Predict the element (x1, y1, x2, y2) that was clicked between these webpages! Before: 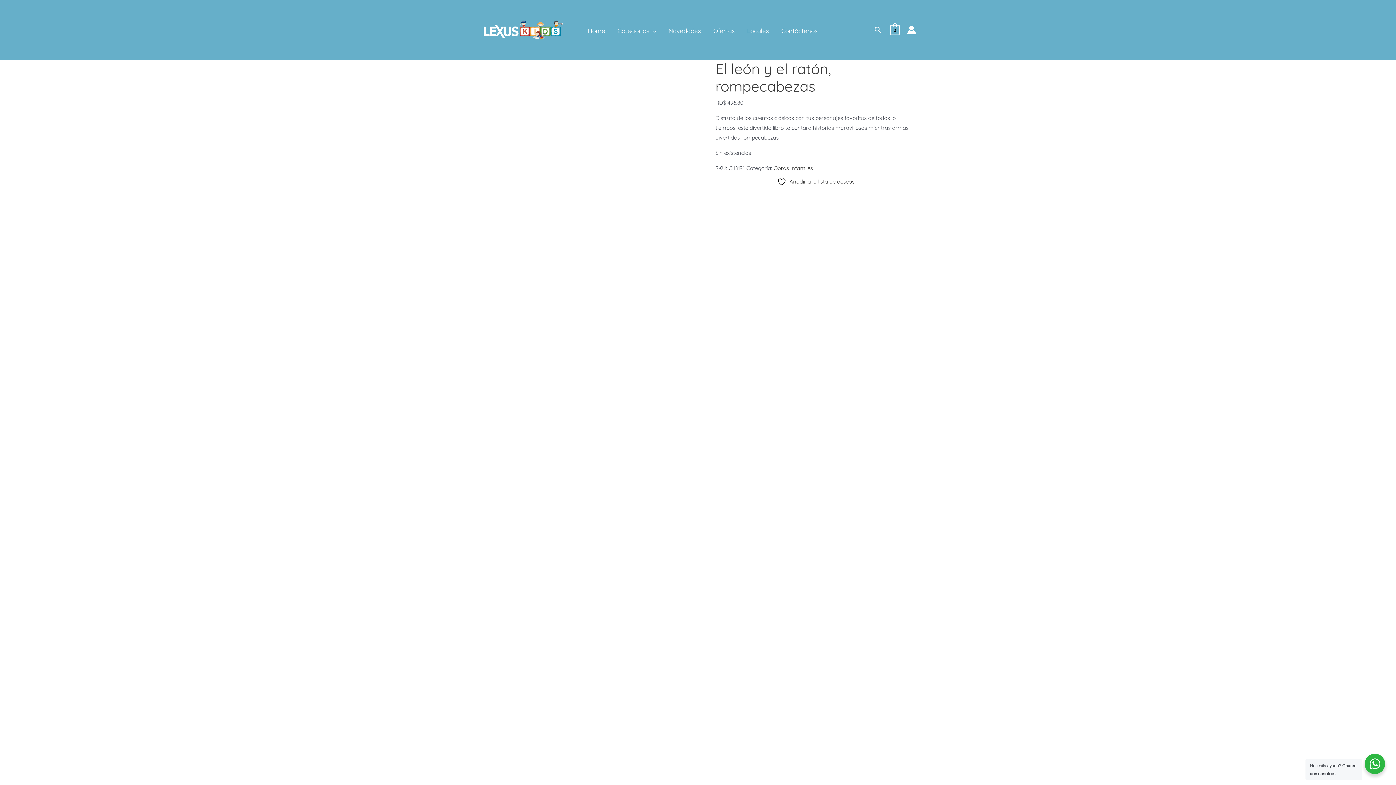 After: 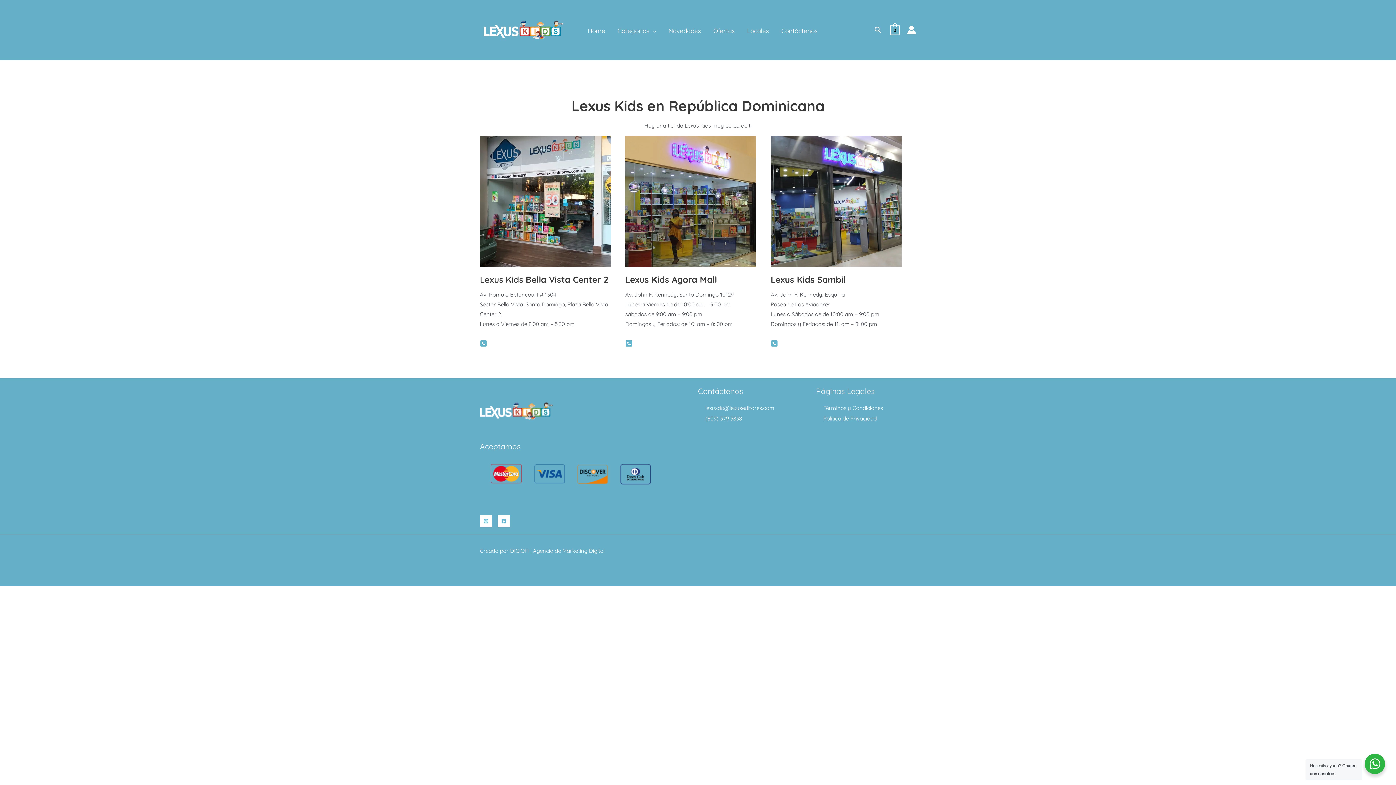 Action: bbox: (741, 25, 775, 36) label: Locales